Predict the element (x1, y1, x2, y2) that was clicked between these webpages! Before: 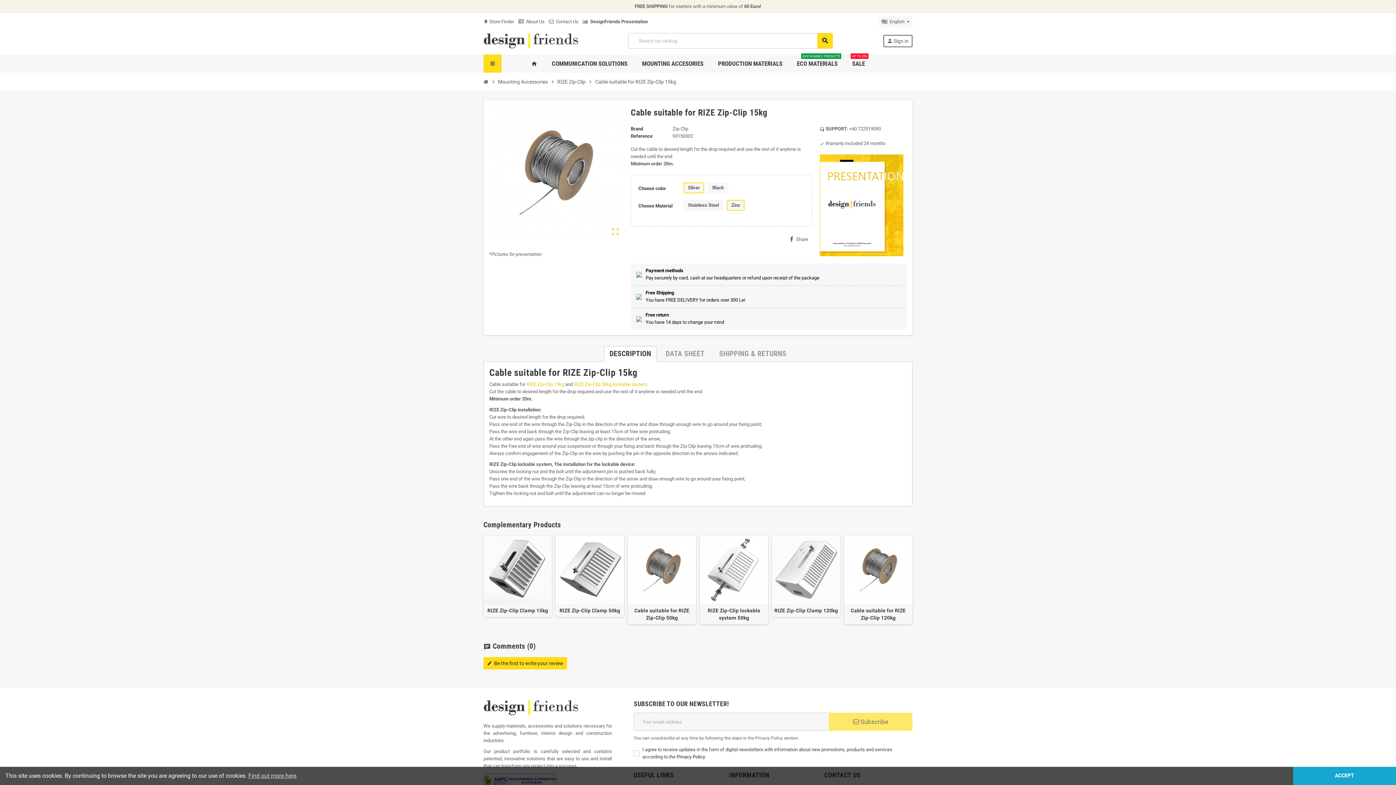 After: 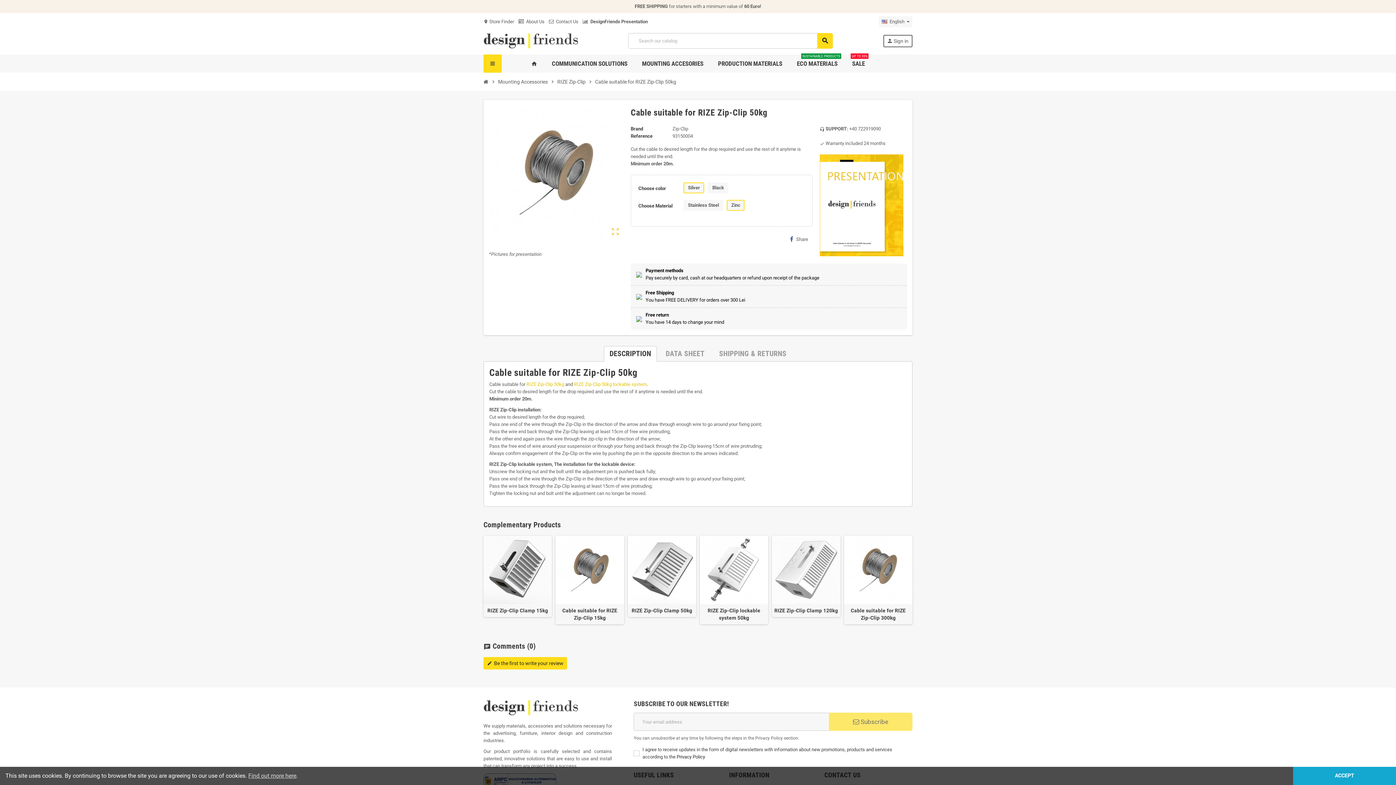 Action: bbox: (627, 536, 696, 604)